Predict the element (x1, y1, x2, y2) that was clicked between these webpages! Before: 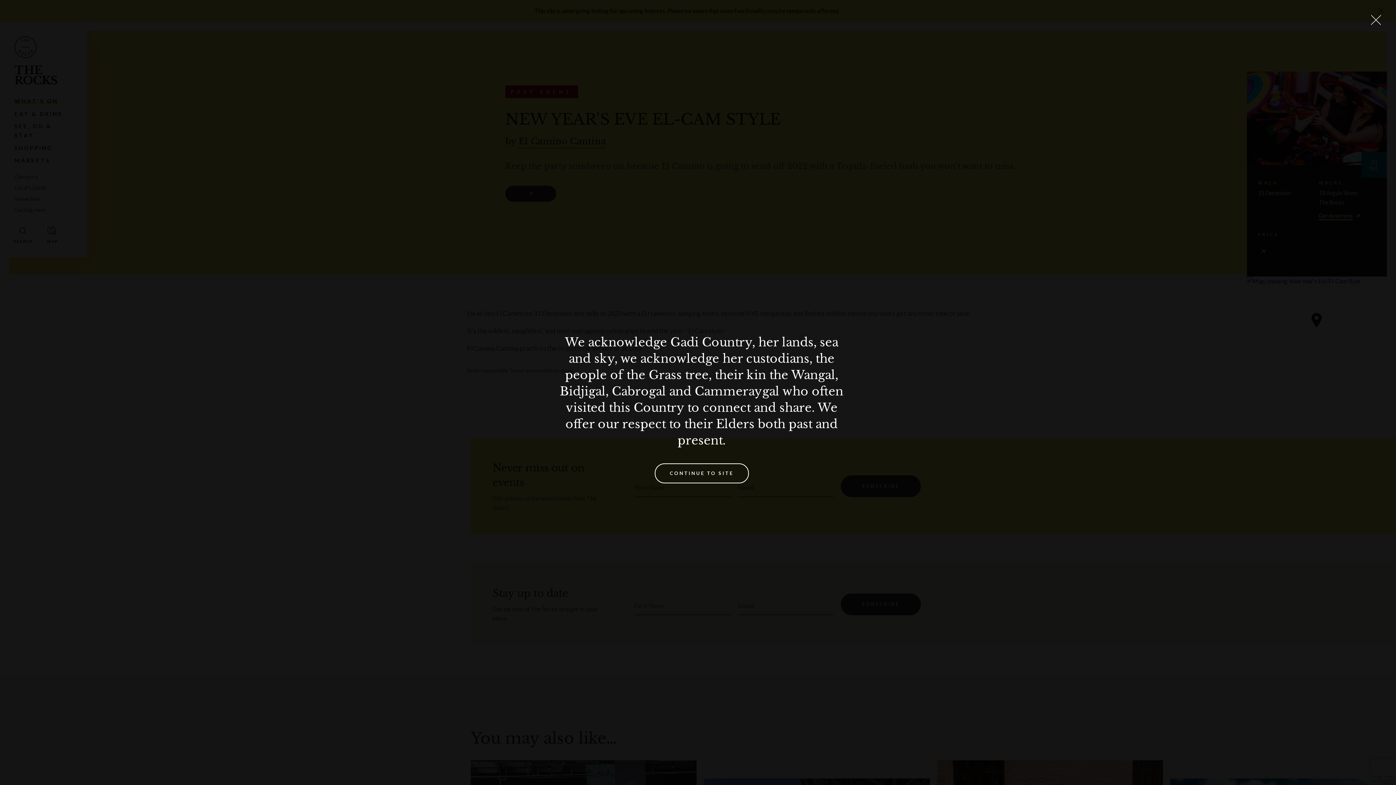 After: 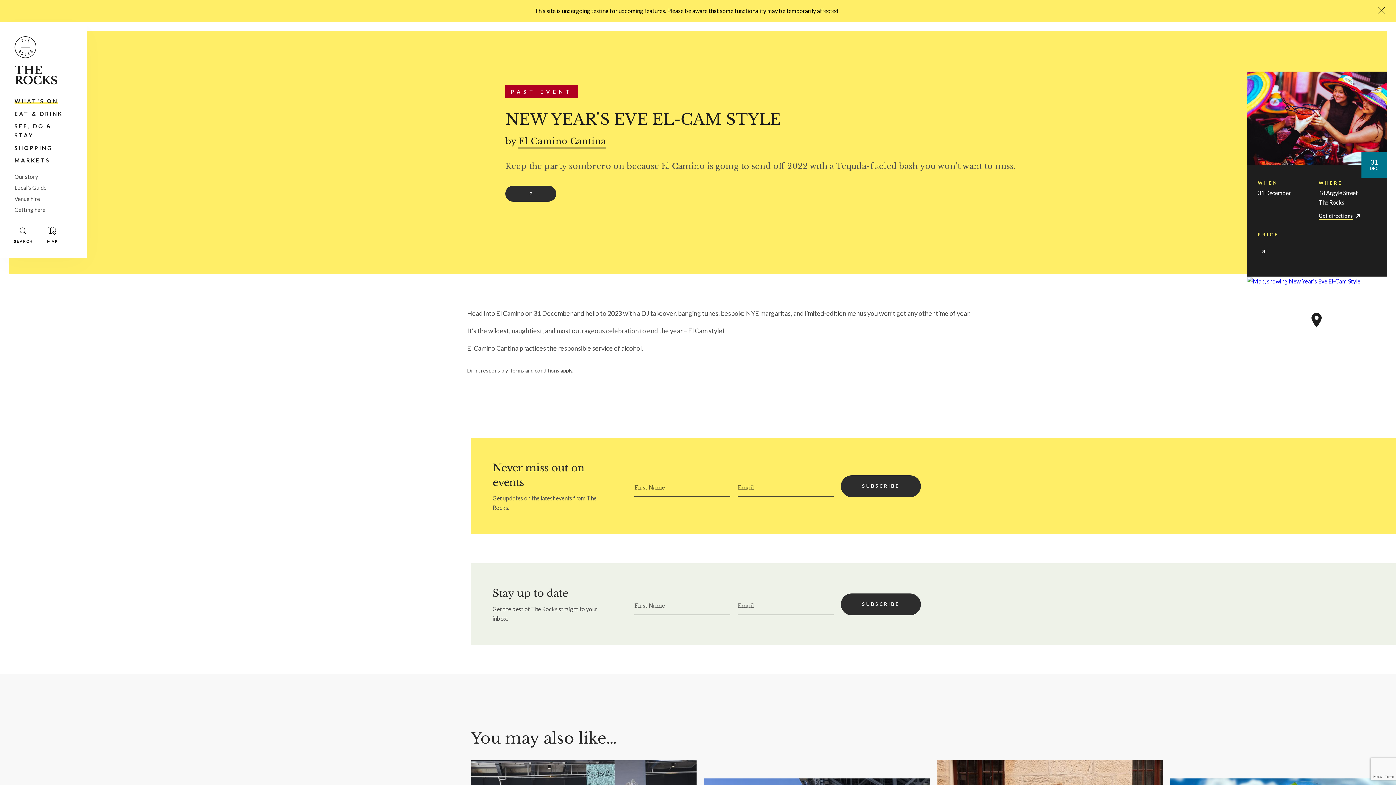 Action: bbox: (1356, 0, 1396, 40) label: Close Lightbox